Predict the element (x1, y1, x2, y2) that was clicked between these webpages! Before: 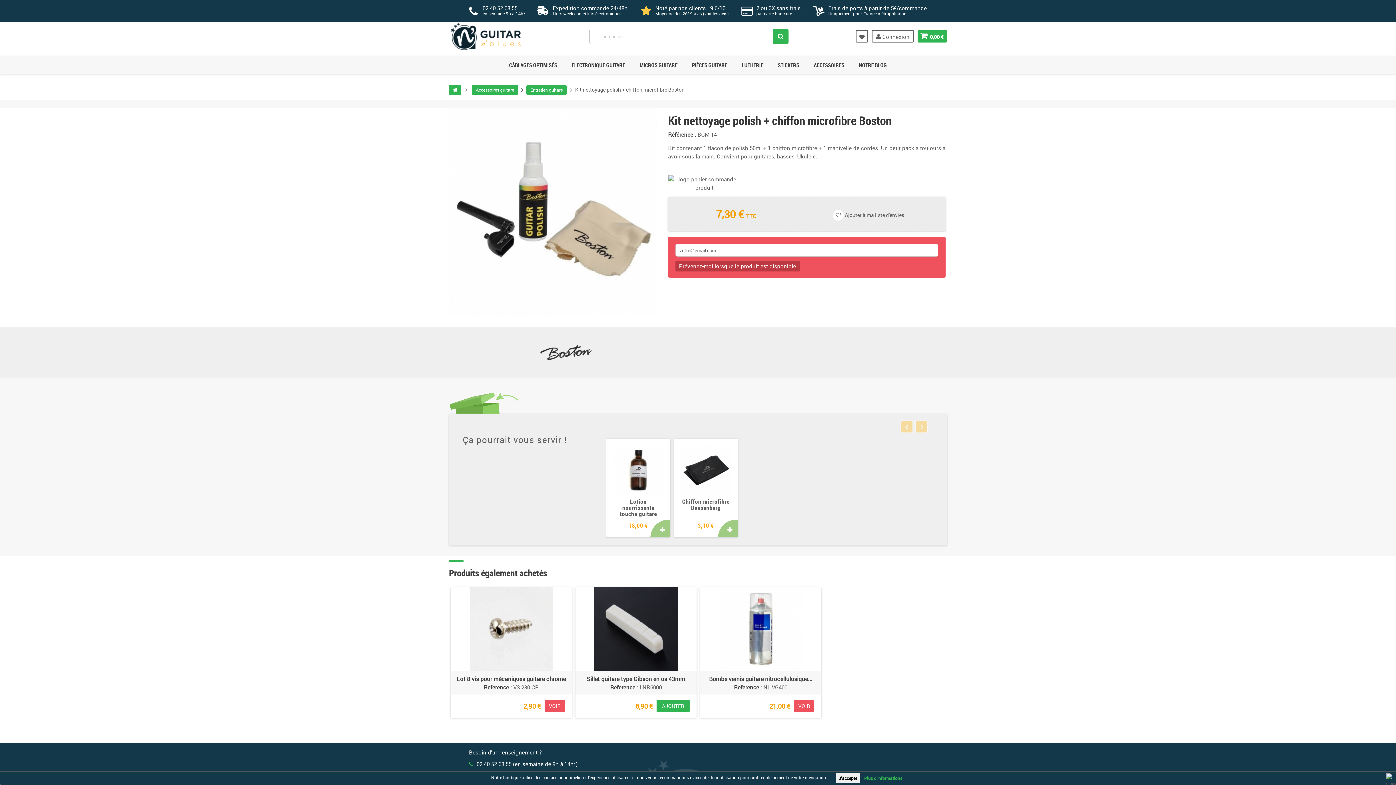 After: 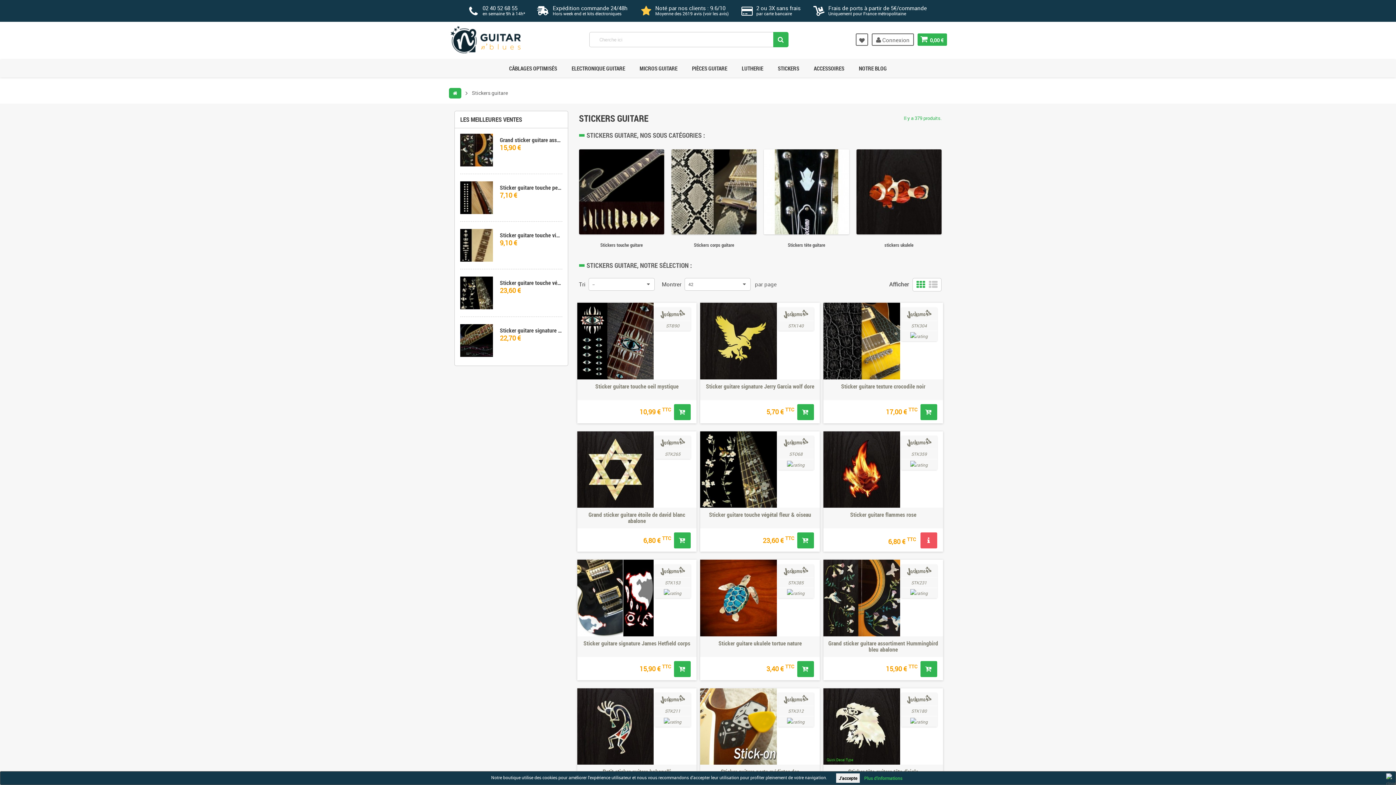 Action: label: STICKERS bbox: (772, 56, 804, 74)